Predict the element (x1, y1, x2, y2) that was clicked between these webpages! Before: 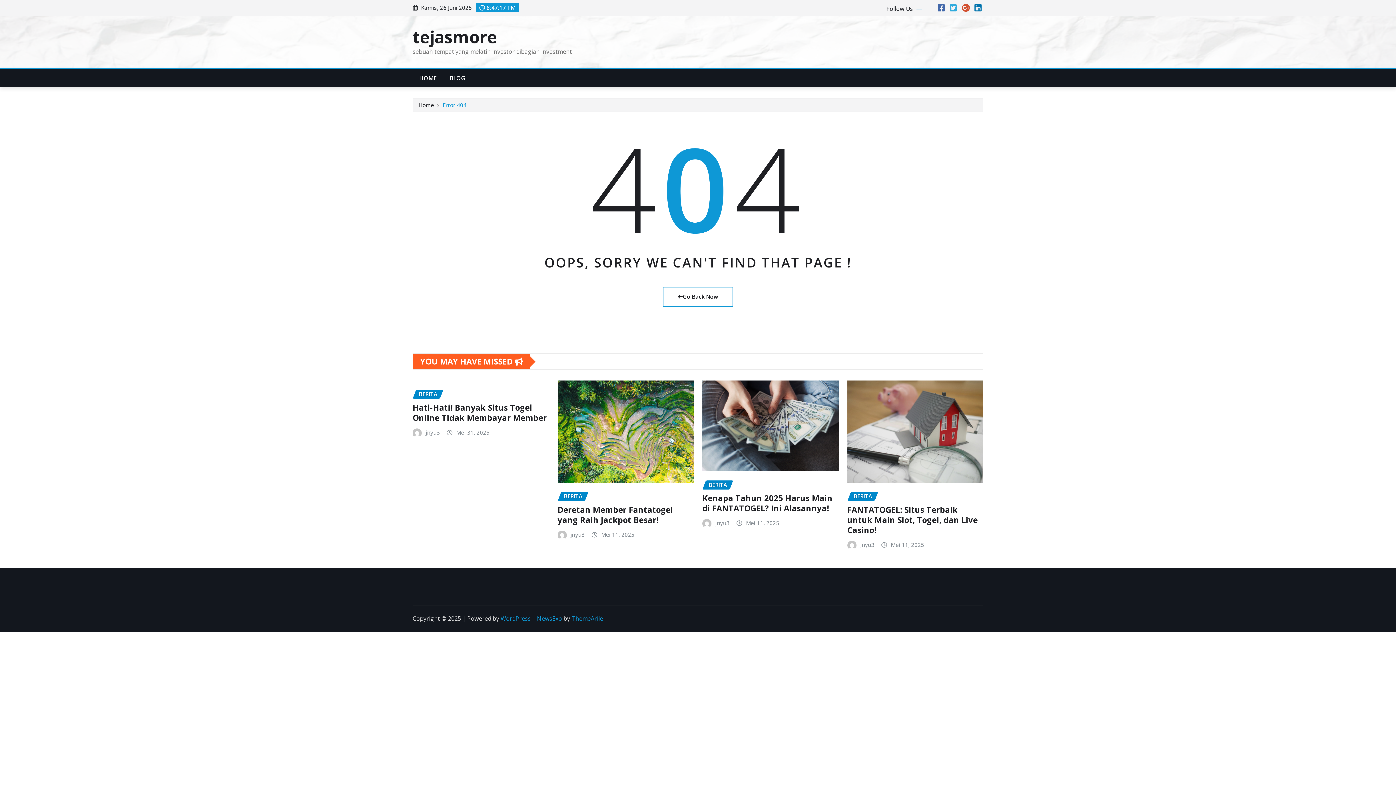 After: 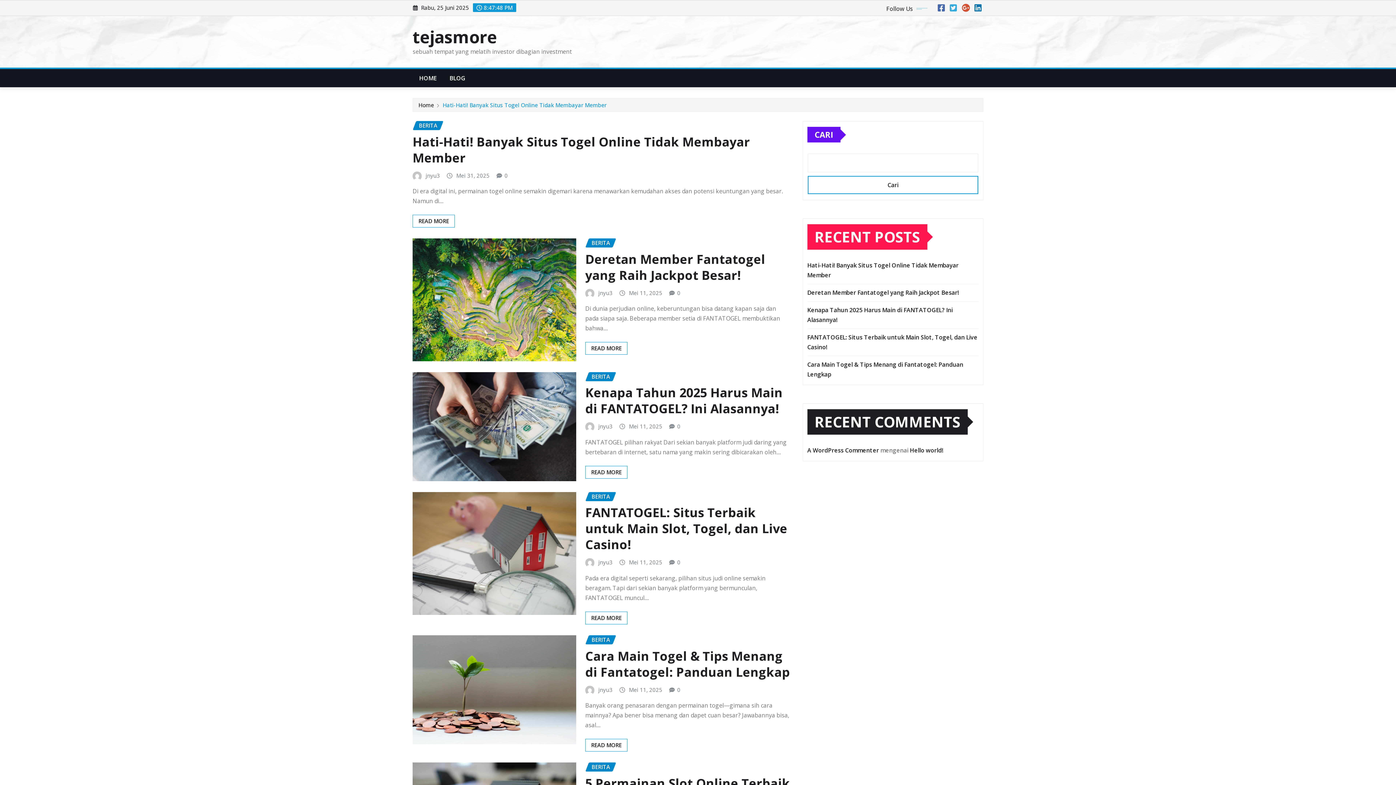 Action: bbox: (715, 519, 729, 528) label: jnyu3